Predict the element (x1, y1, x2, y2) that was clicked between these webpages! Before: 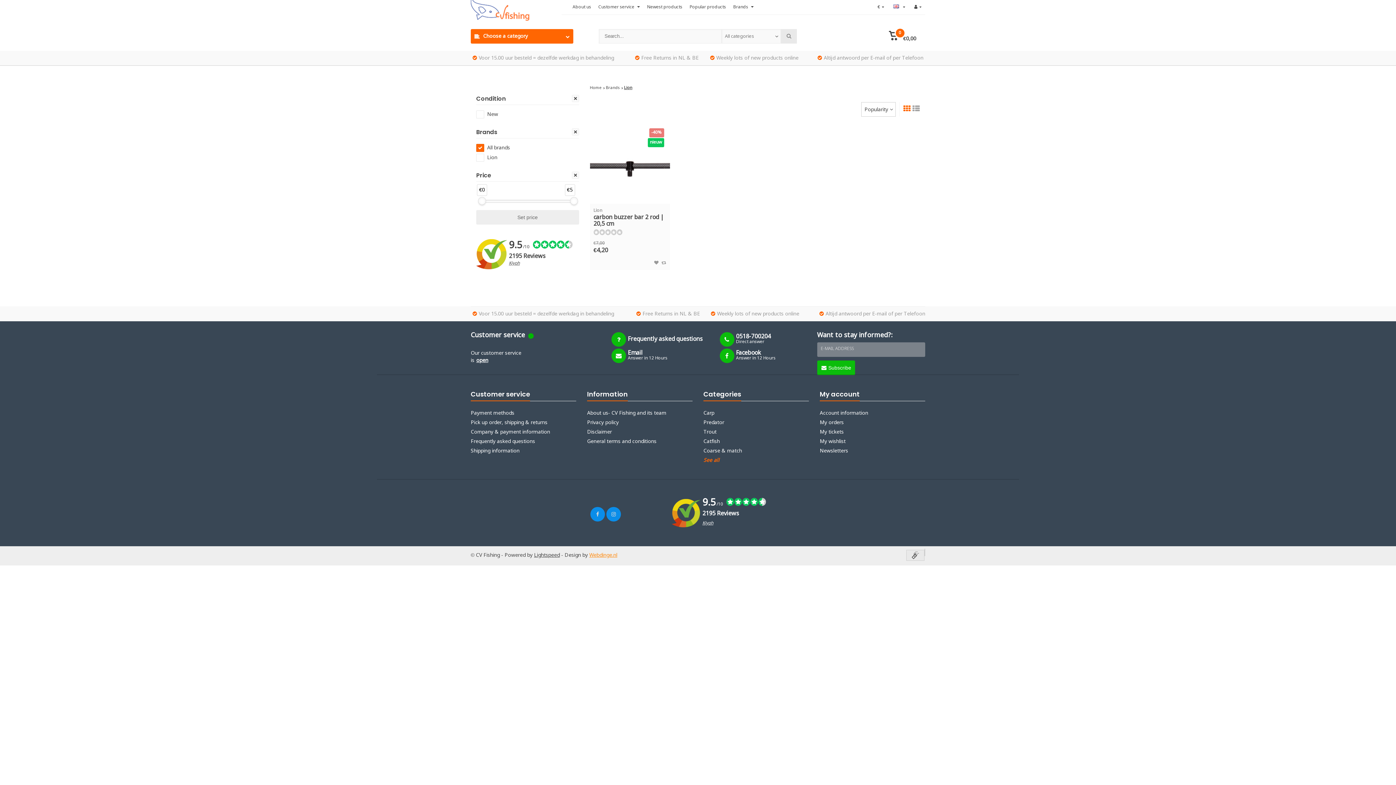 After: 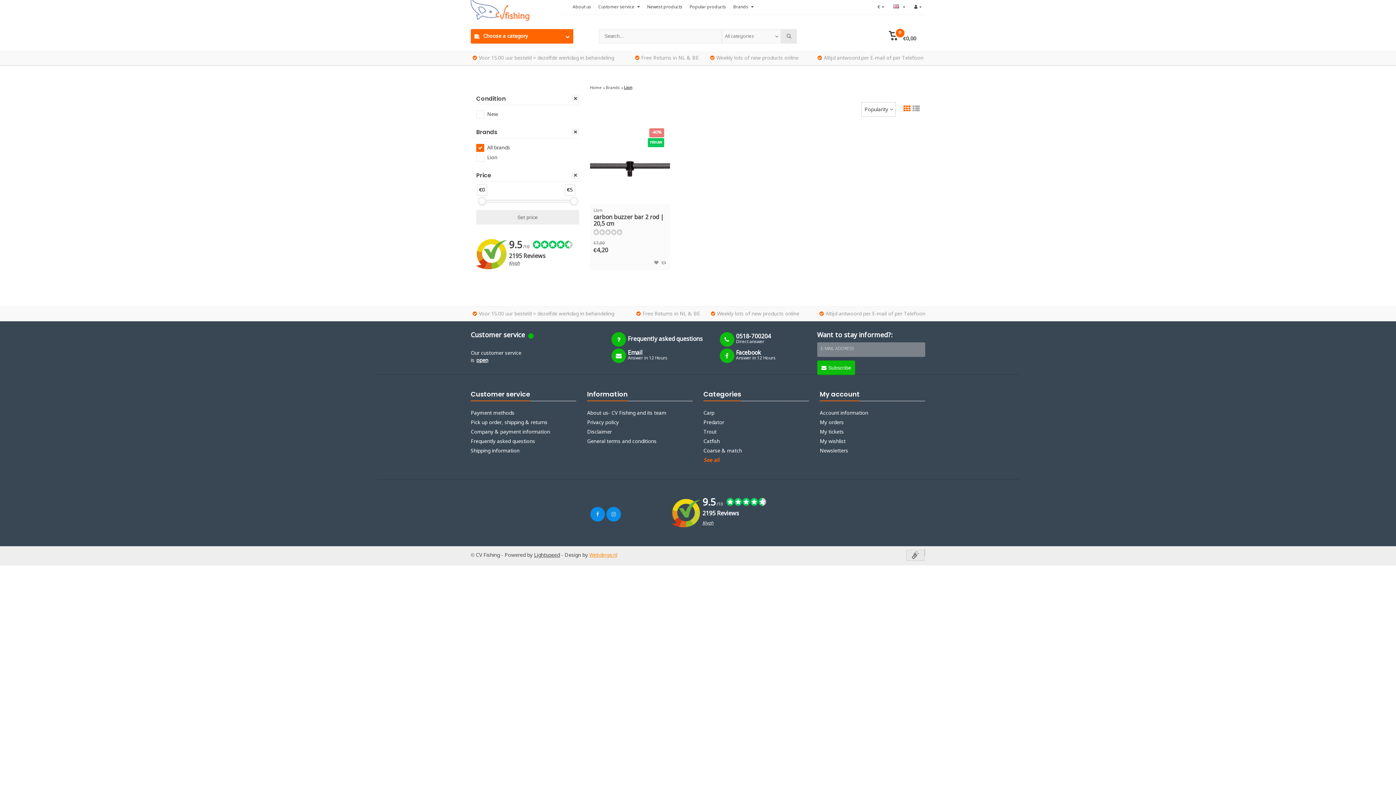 Action: label: Weekly lots of new products online bbox: (710, 54, 798, 61)